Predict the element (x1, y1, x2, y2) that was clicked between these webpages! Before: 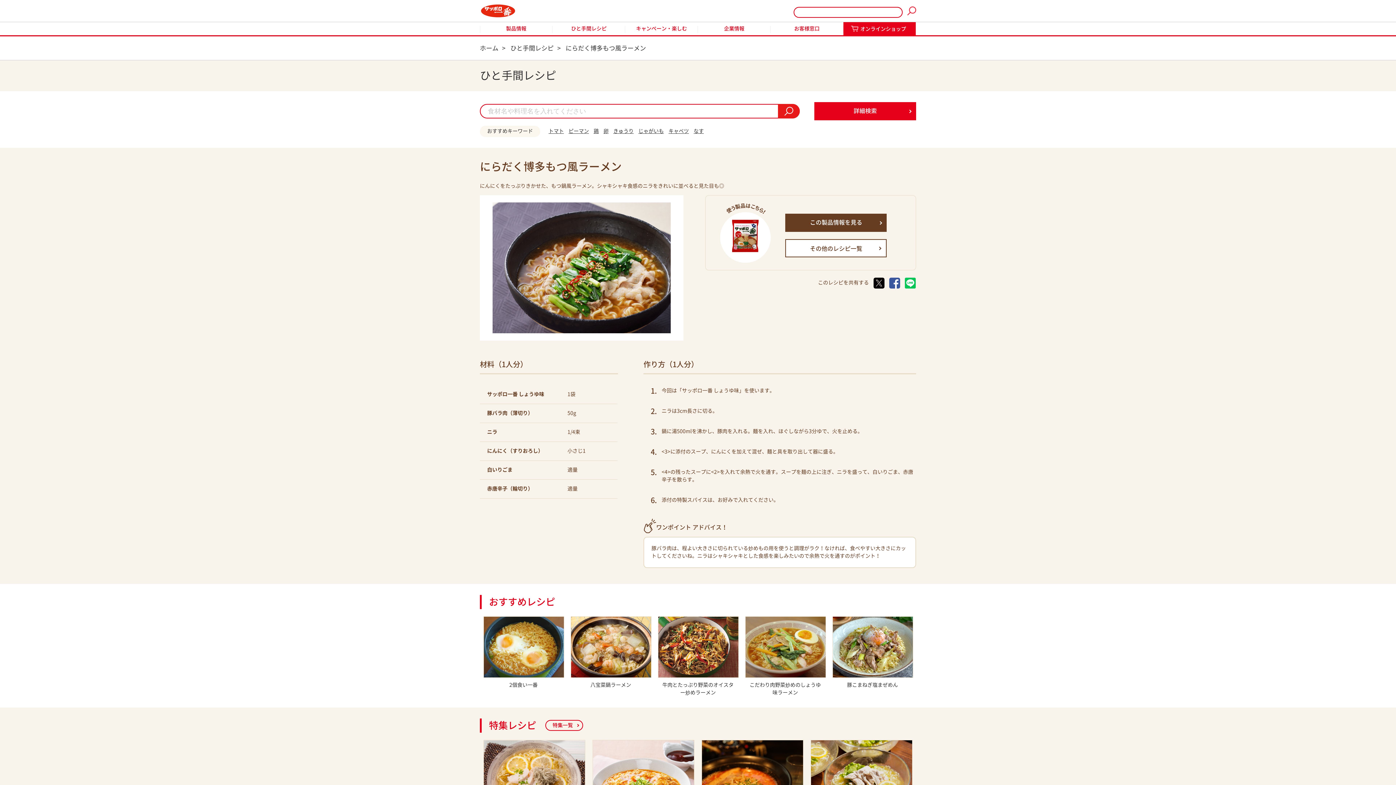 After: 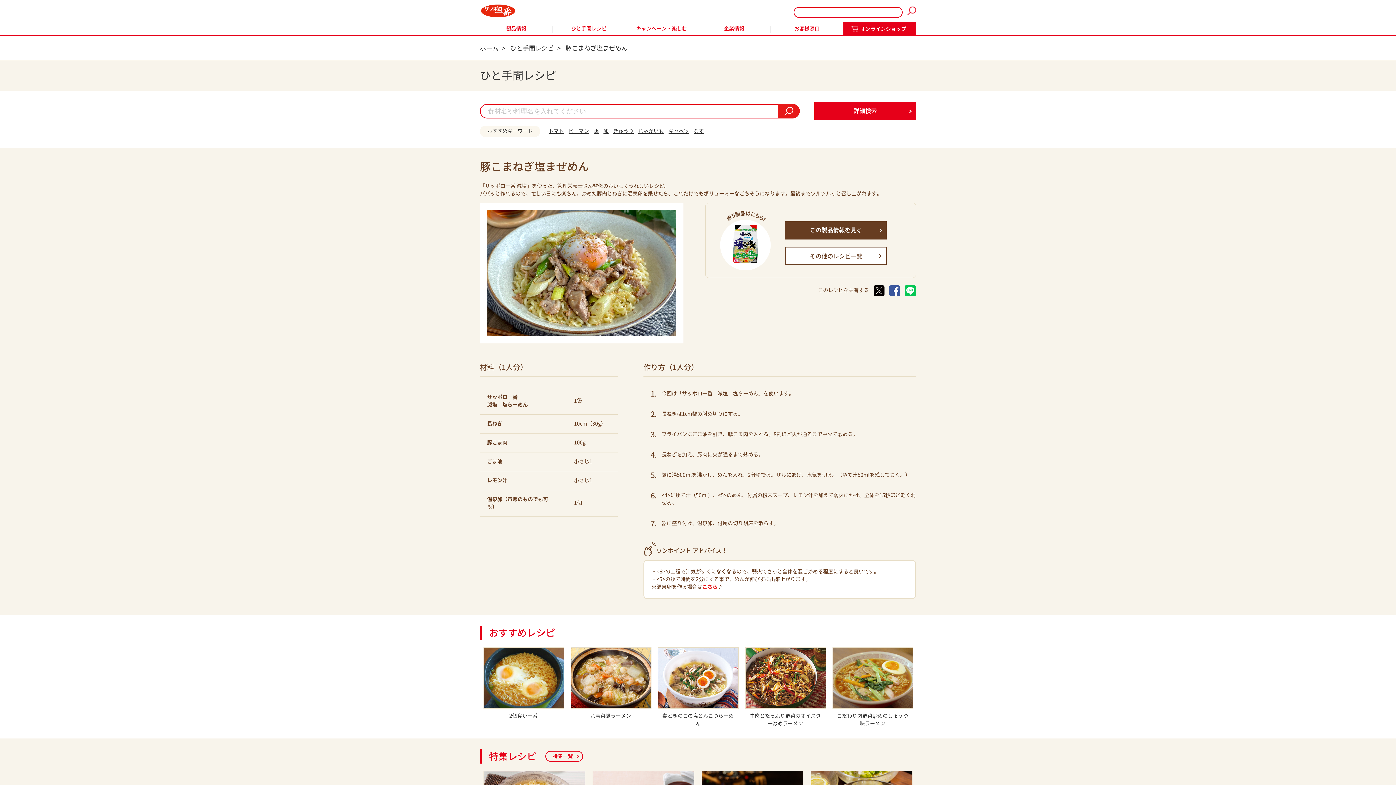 Action: label: 豚こまねぎ塩まぜめん bbox: (832, 616, 912, 697)